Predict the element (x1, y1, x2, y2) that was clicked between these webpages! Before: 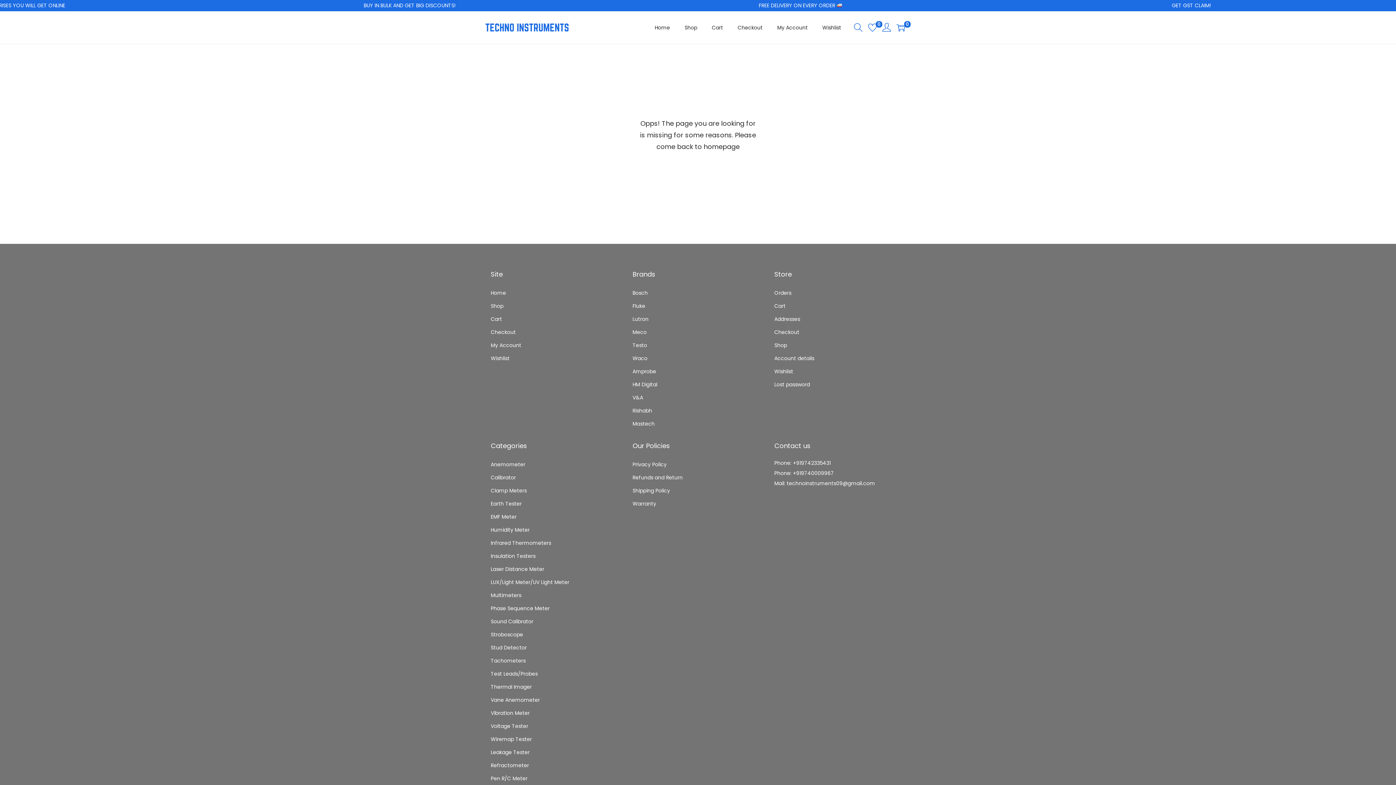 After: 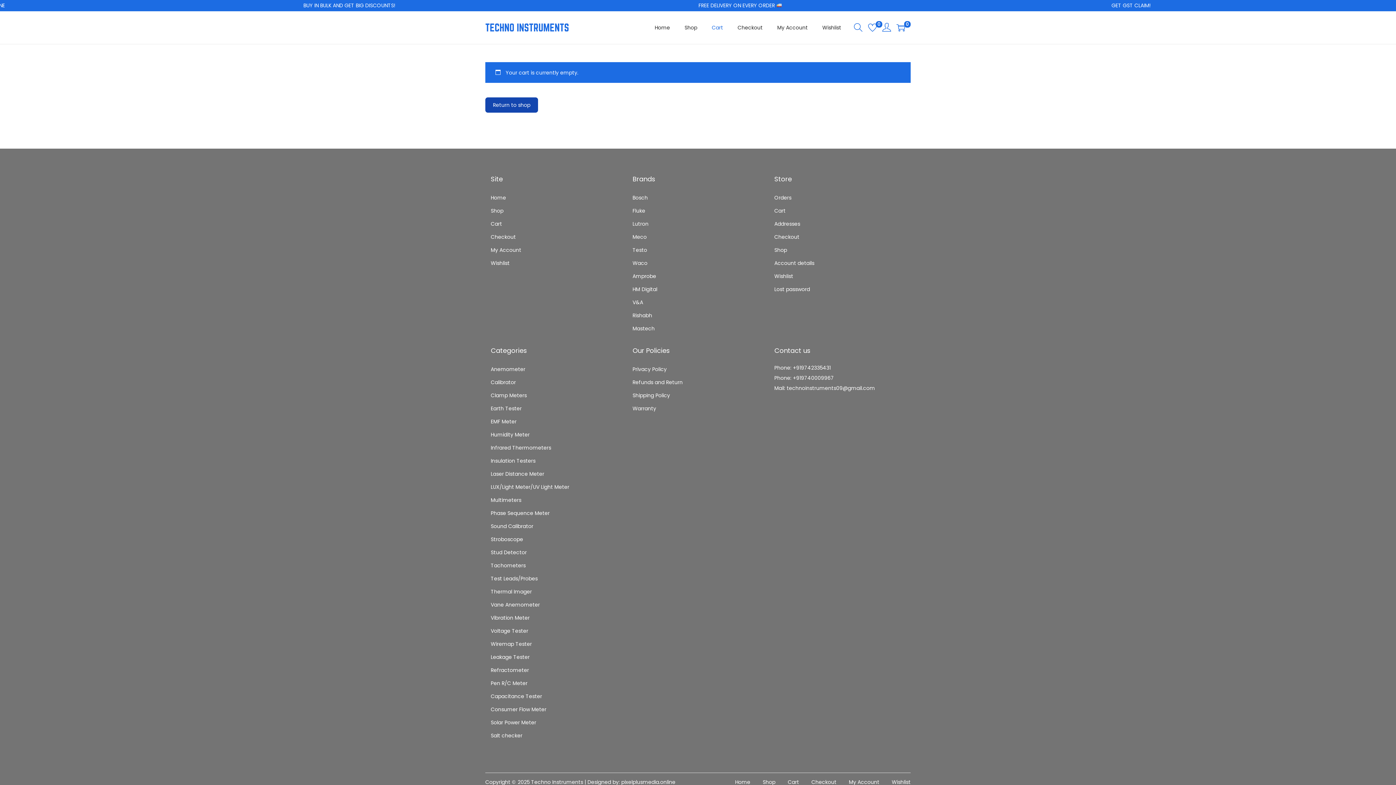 Action: label: Cart bbox: (774, 302, 785, 309)